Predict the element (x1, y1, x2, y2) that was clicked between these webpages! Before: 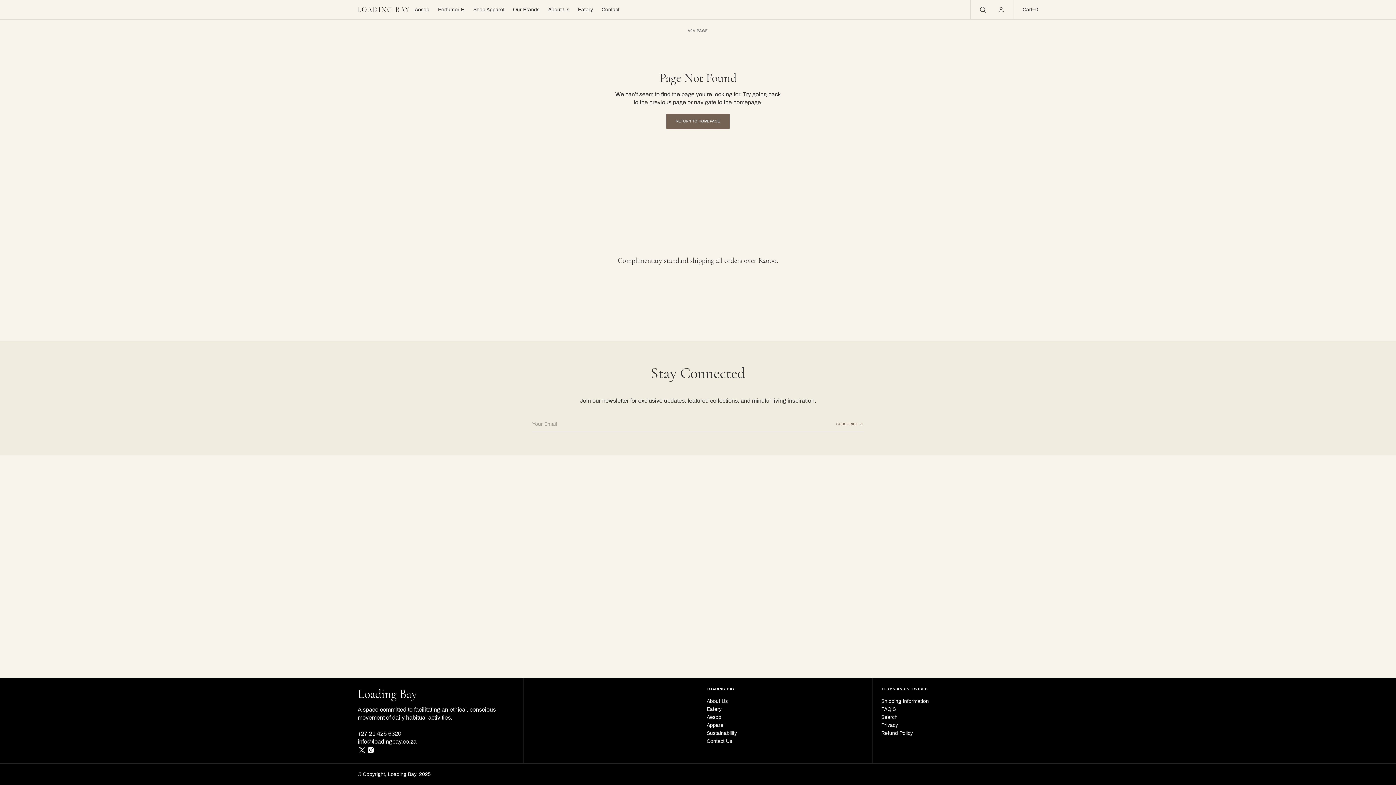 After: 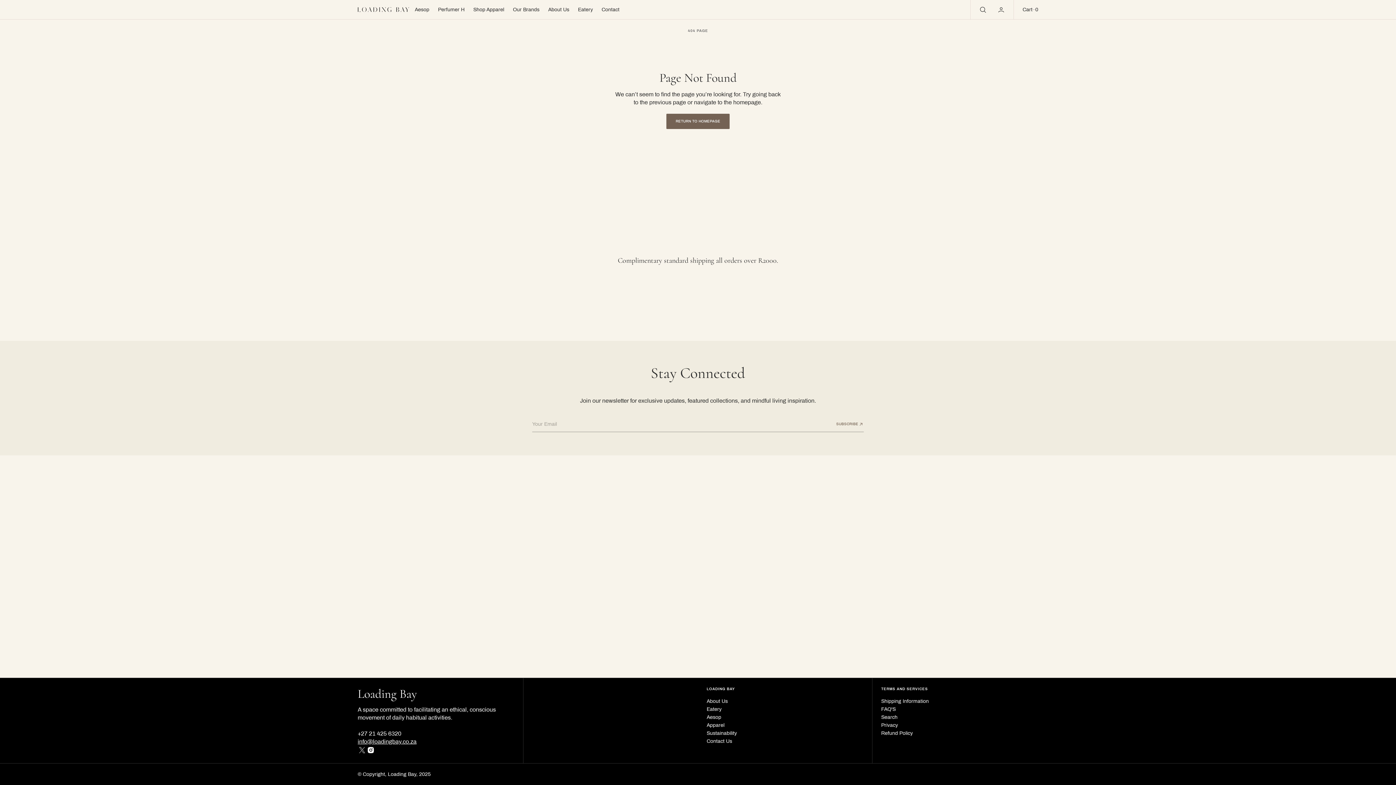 Action: label: twitter bbox: (357, 746, 366, 754)